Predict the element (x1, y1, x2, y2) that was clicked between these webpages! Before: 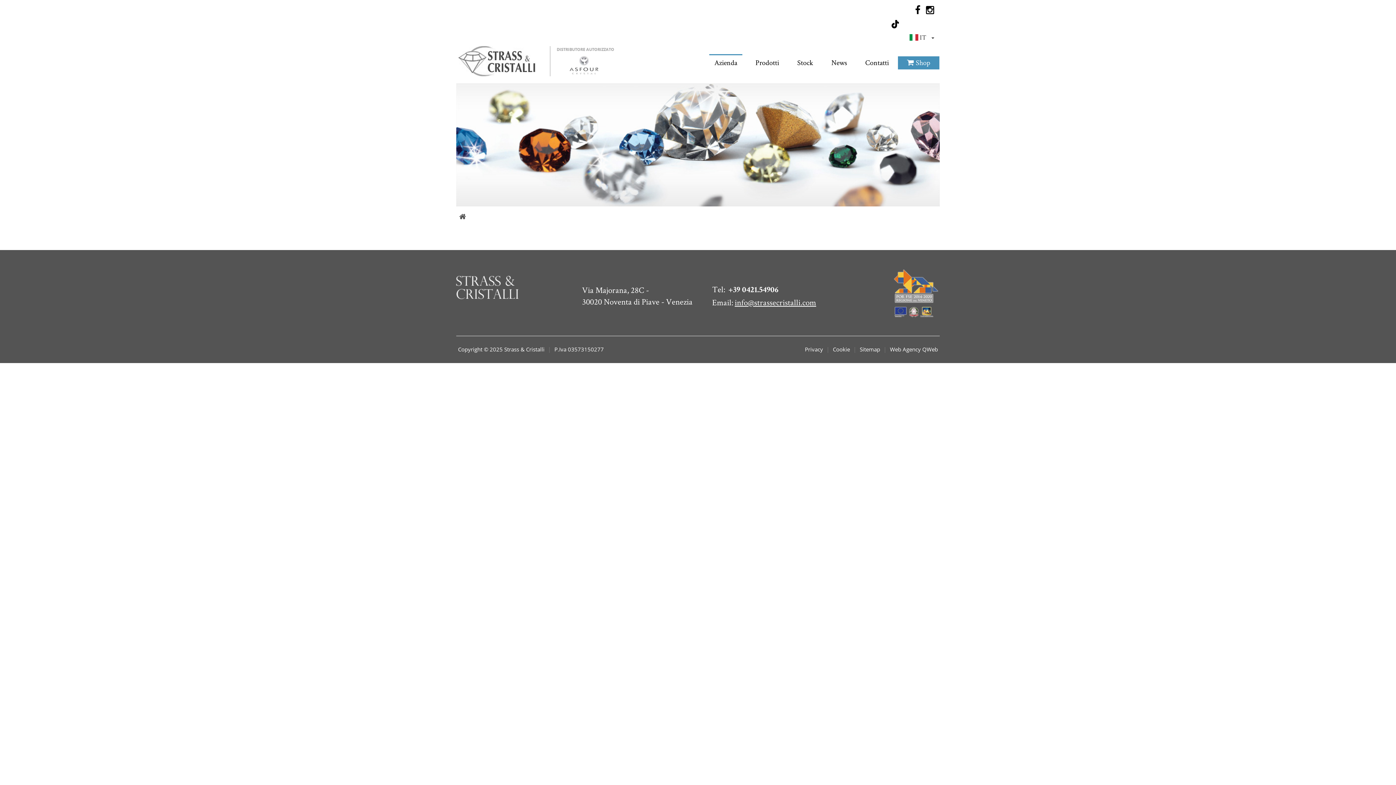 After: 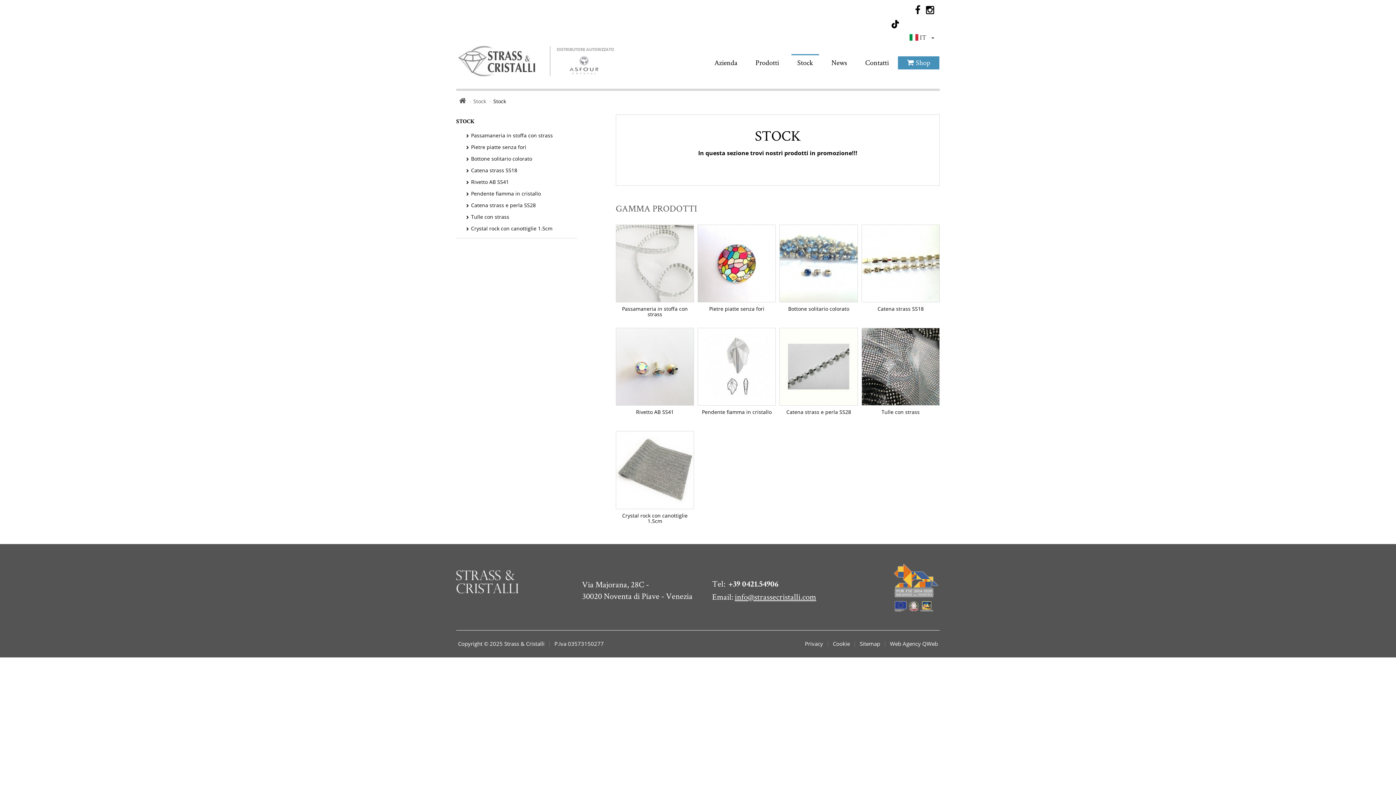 Action: label: Stock bbox: (788, 44, 822, 77)